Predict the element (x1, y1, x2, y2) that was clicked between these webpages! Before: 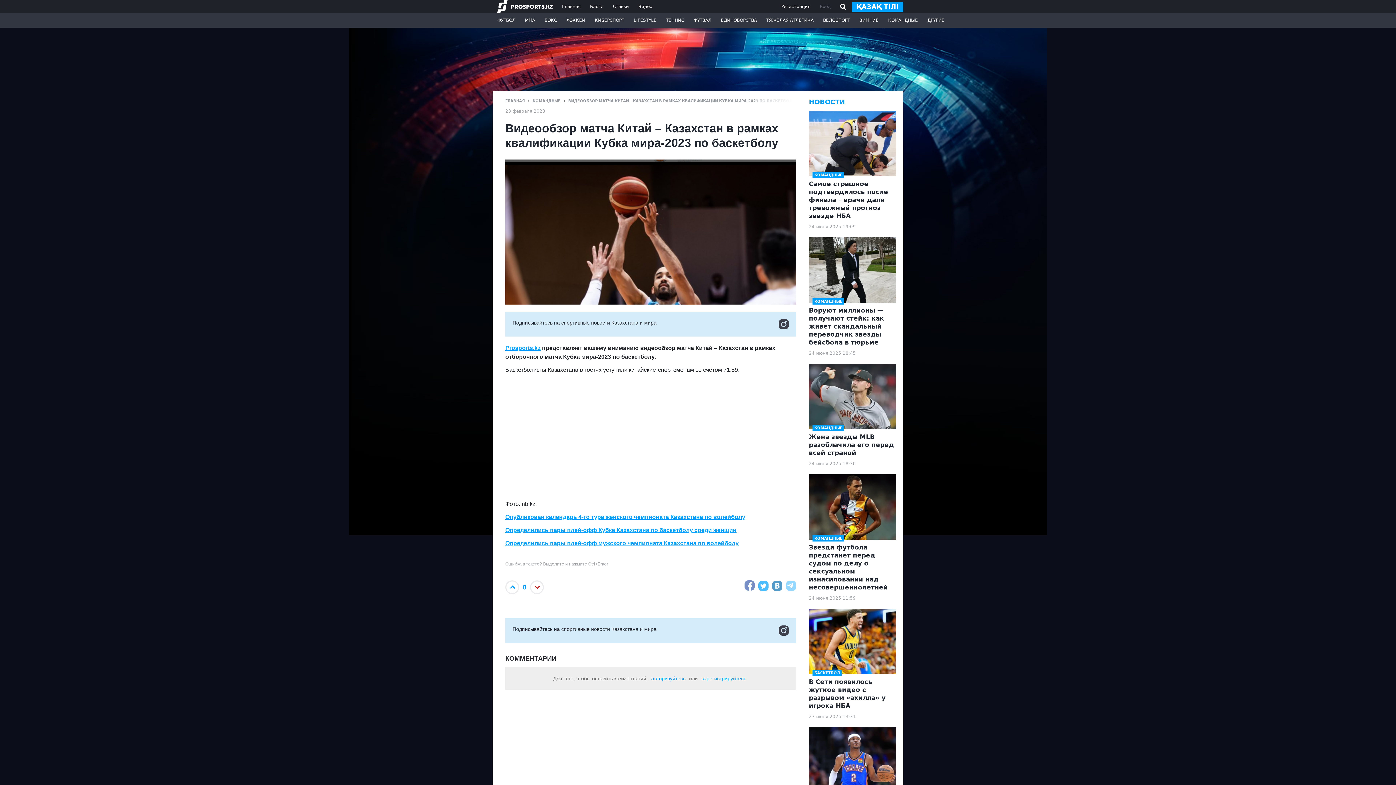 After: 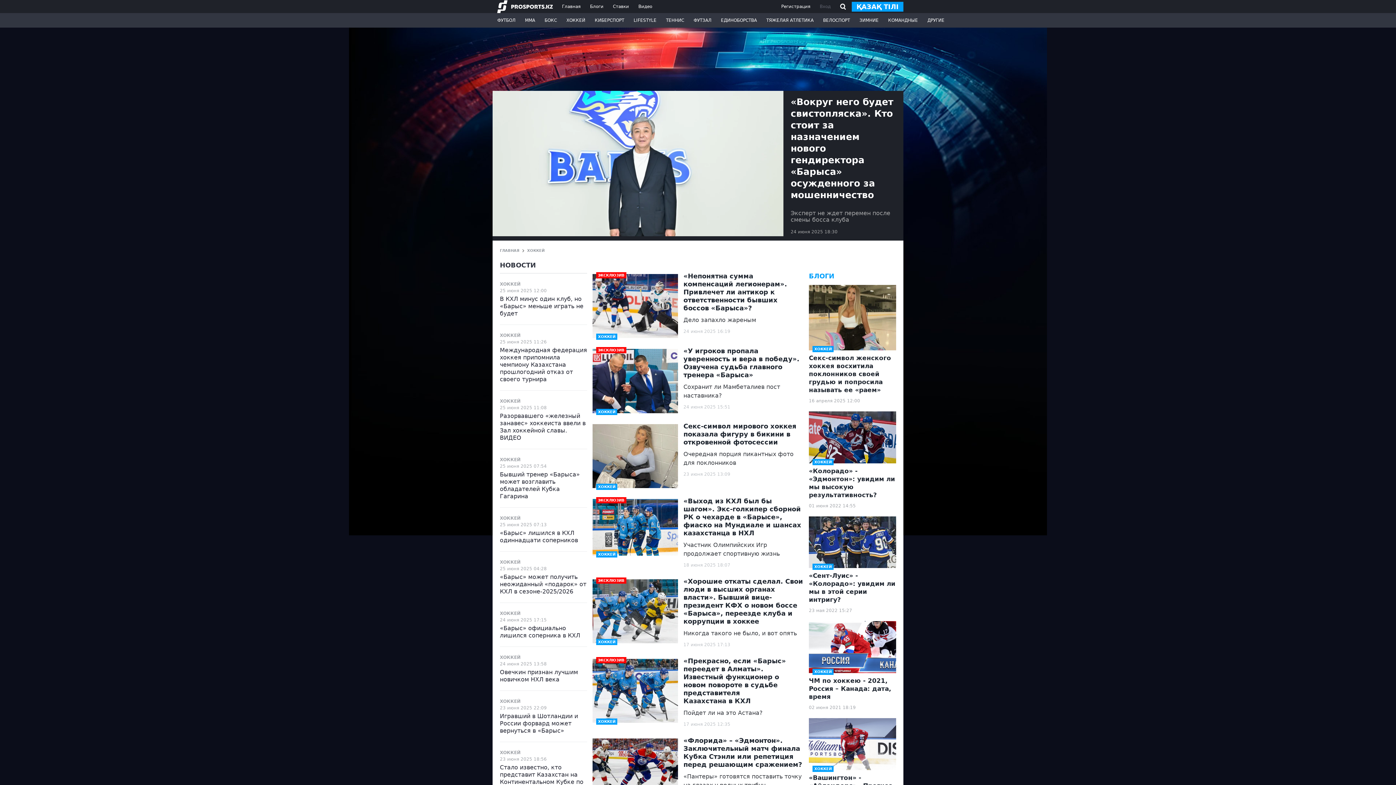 Action: bbox: (561, 13, 590, 27) label: ХОККЕЙ